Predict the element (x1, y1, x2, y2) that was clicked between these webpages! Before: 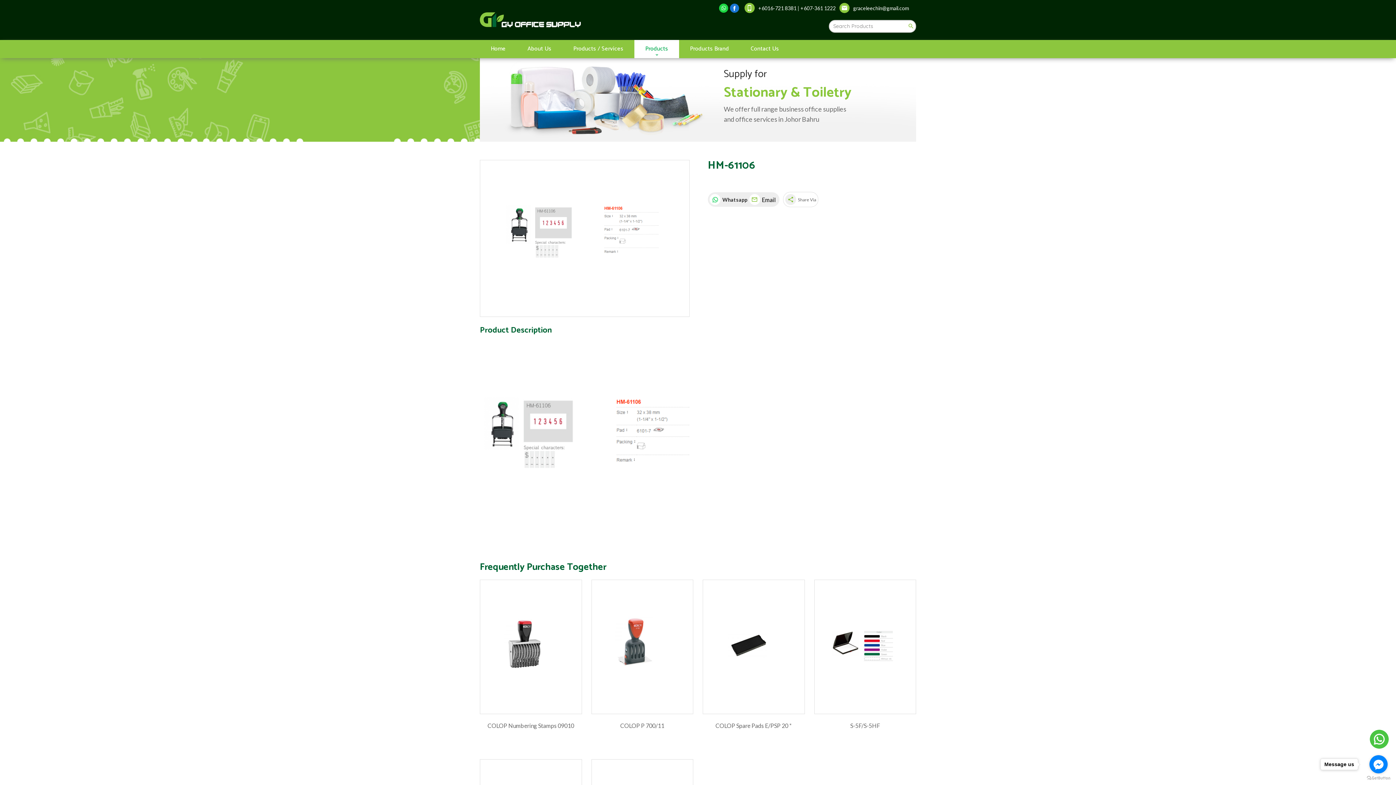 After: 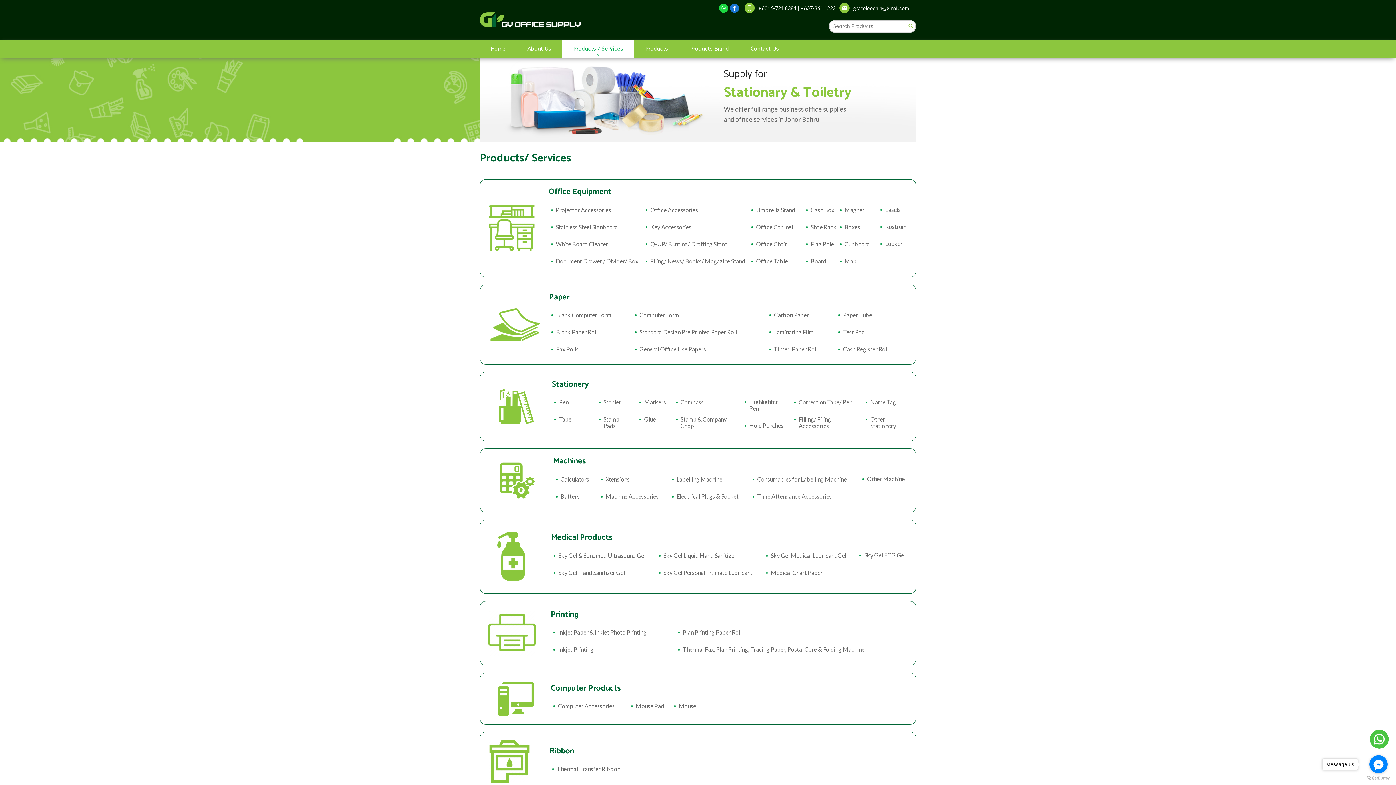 Action: bbox: (562, 40, 634, 58) label: Products / Services